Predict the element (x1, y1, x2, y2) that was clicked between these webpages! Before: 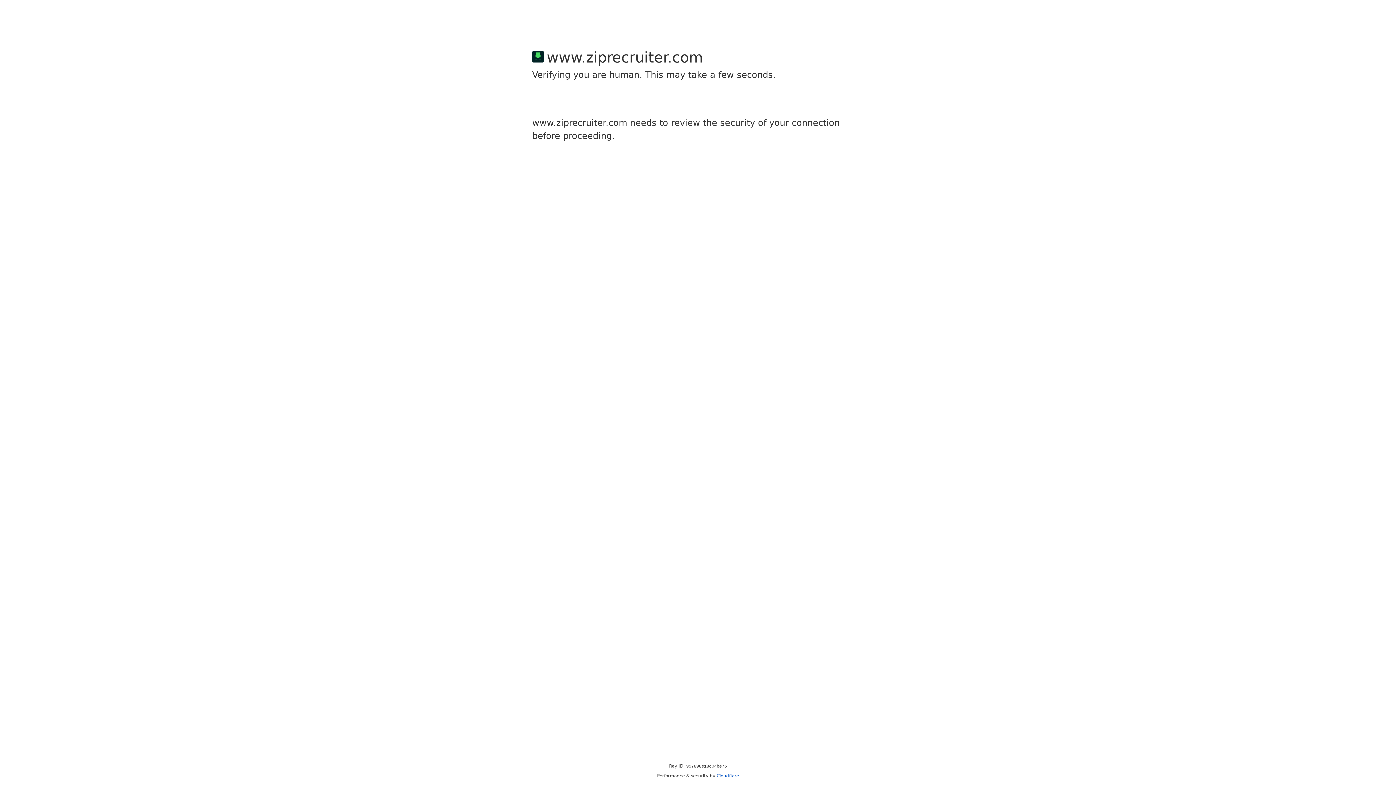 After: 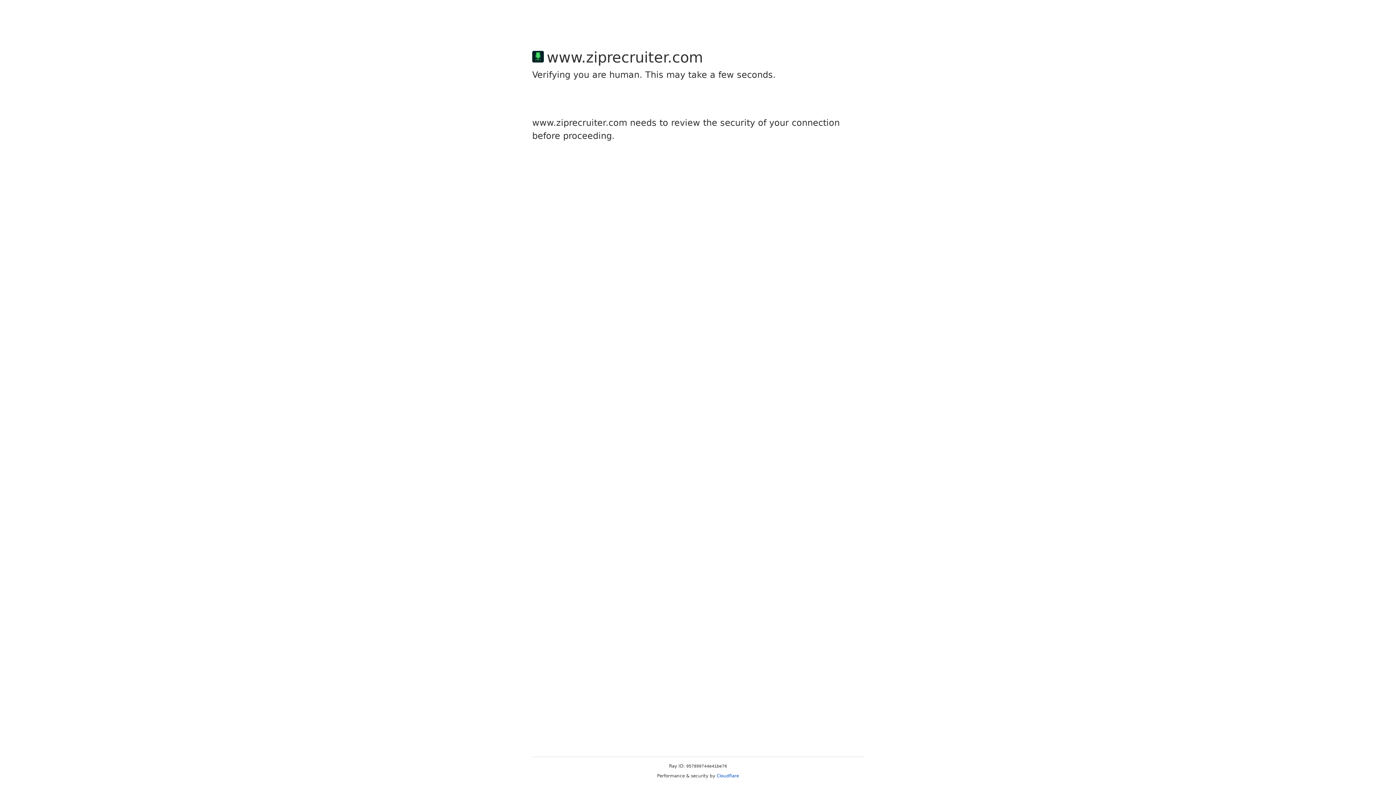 Action: label: Cloudflare bbox: (716, 773, 739, 778)